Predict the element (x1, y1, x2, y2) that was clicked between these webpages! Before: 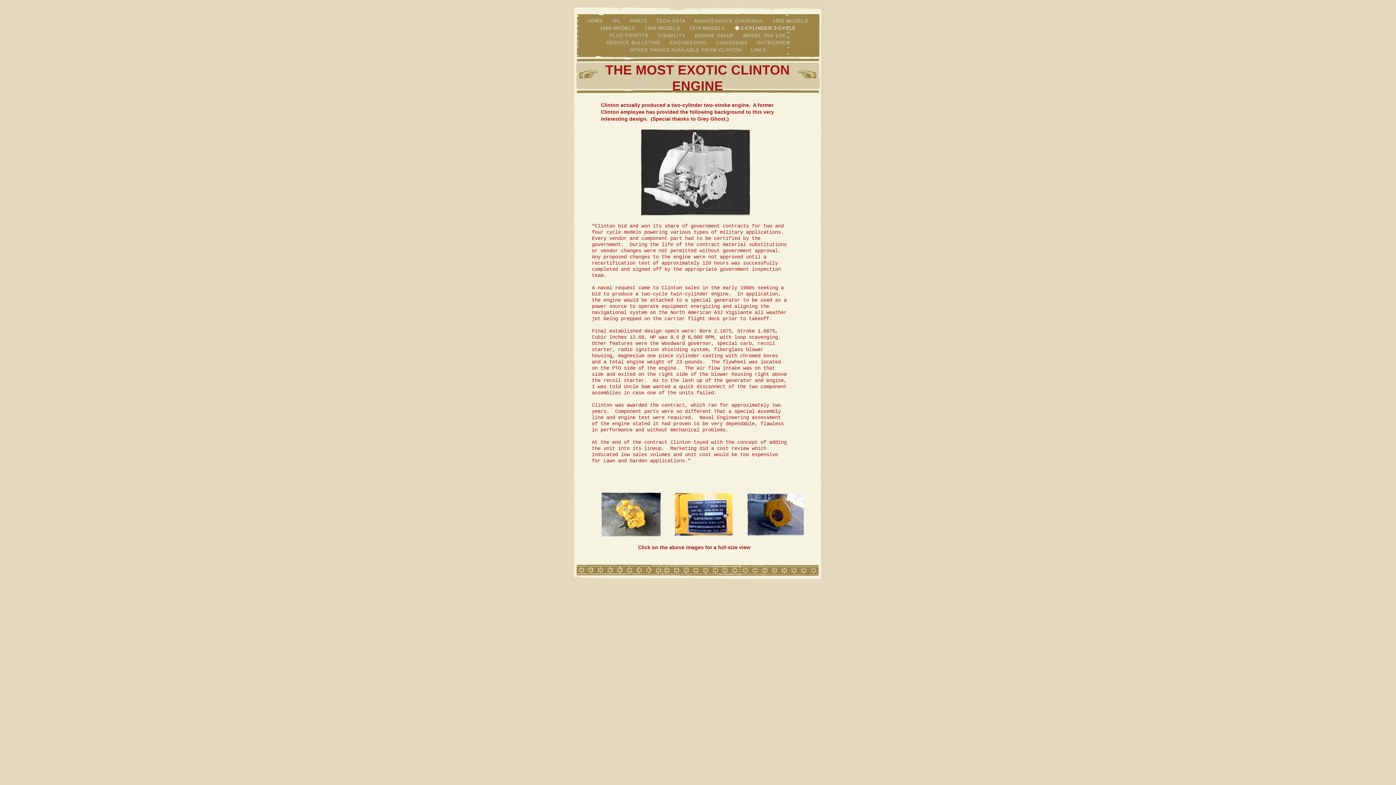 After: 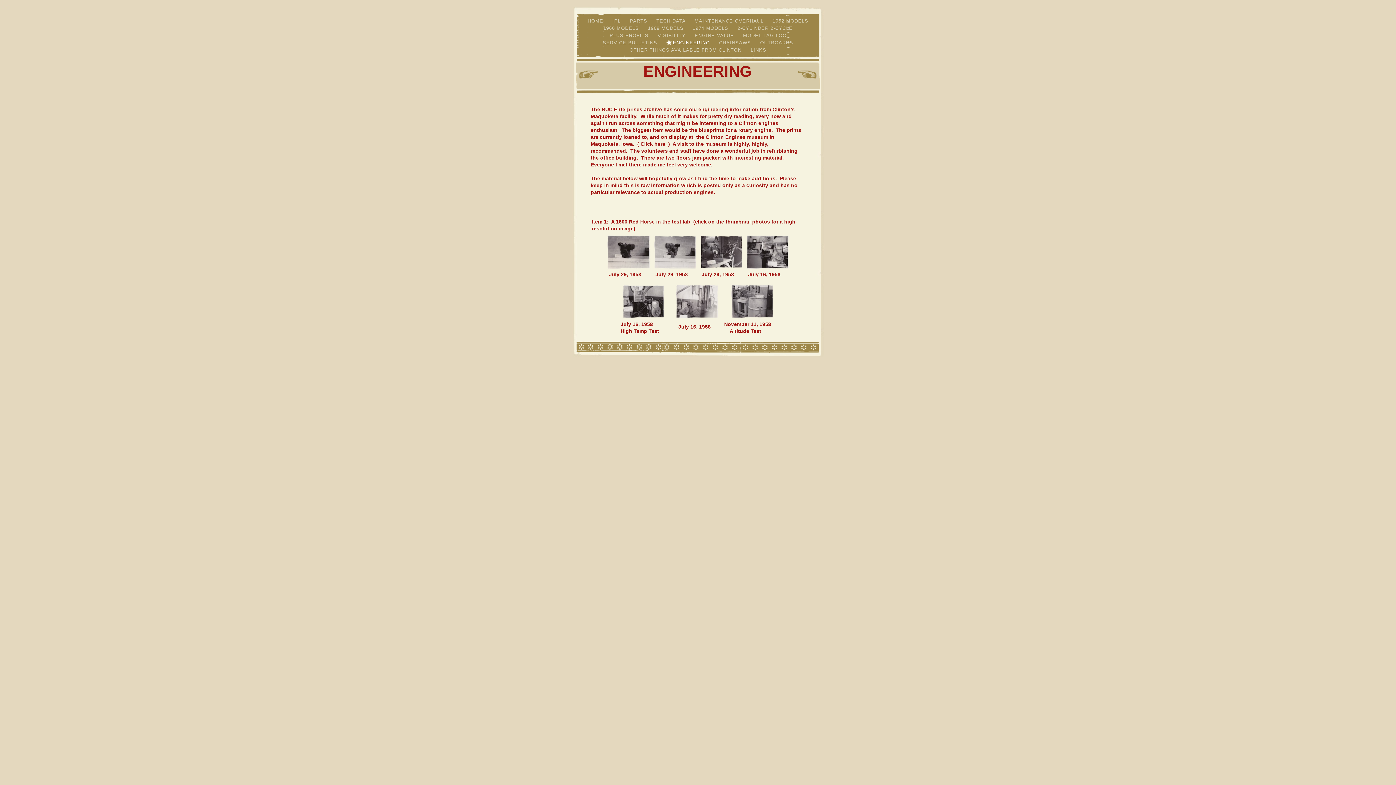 Action: bbox: (669, 40, 708, 45) label: ENGINEERING 